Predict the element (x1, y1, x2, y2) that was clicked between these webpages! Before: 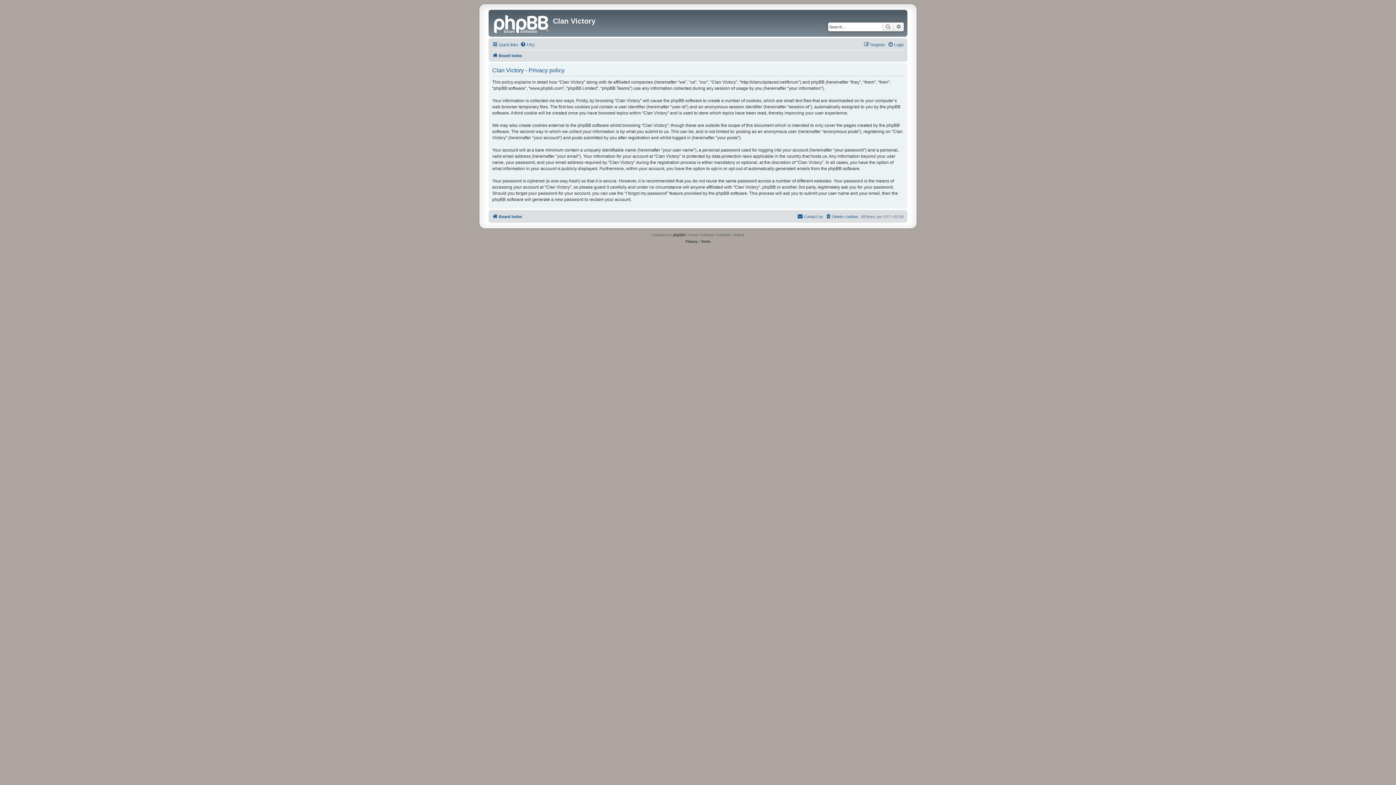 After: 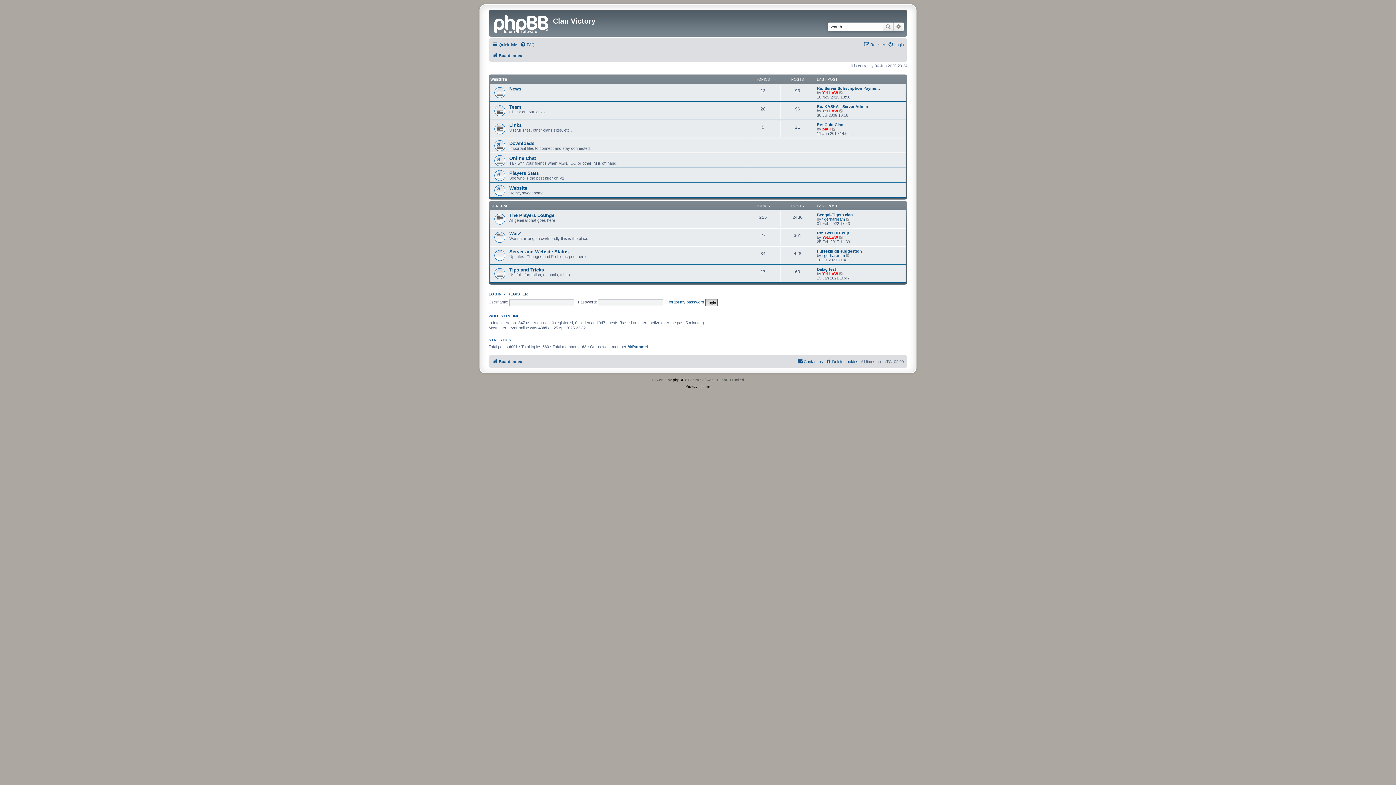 Action: bbox: (492, 212, 522, 221) label: Board index